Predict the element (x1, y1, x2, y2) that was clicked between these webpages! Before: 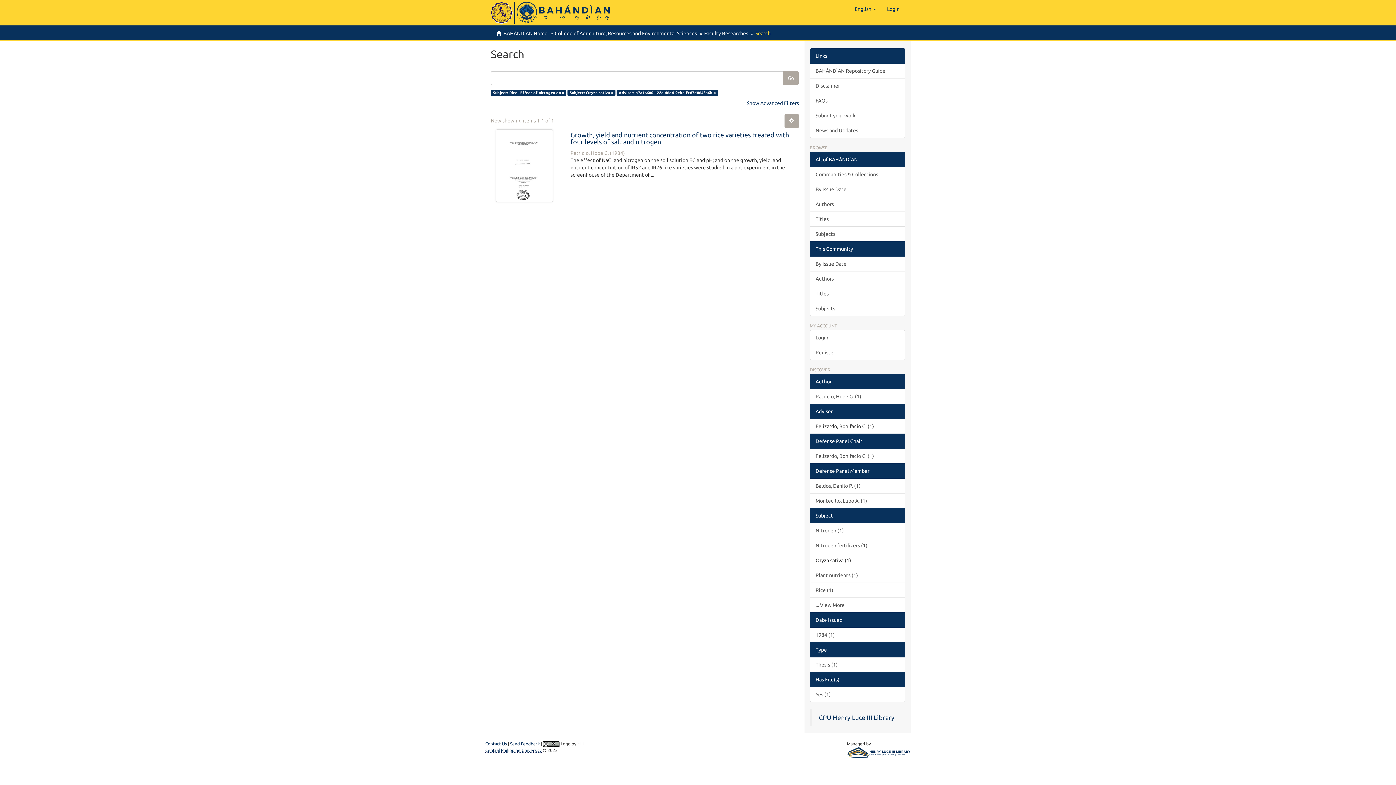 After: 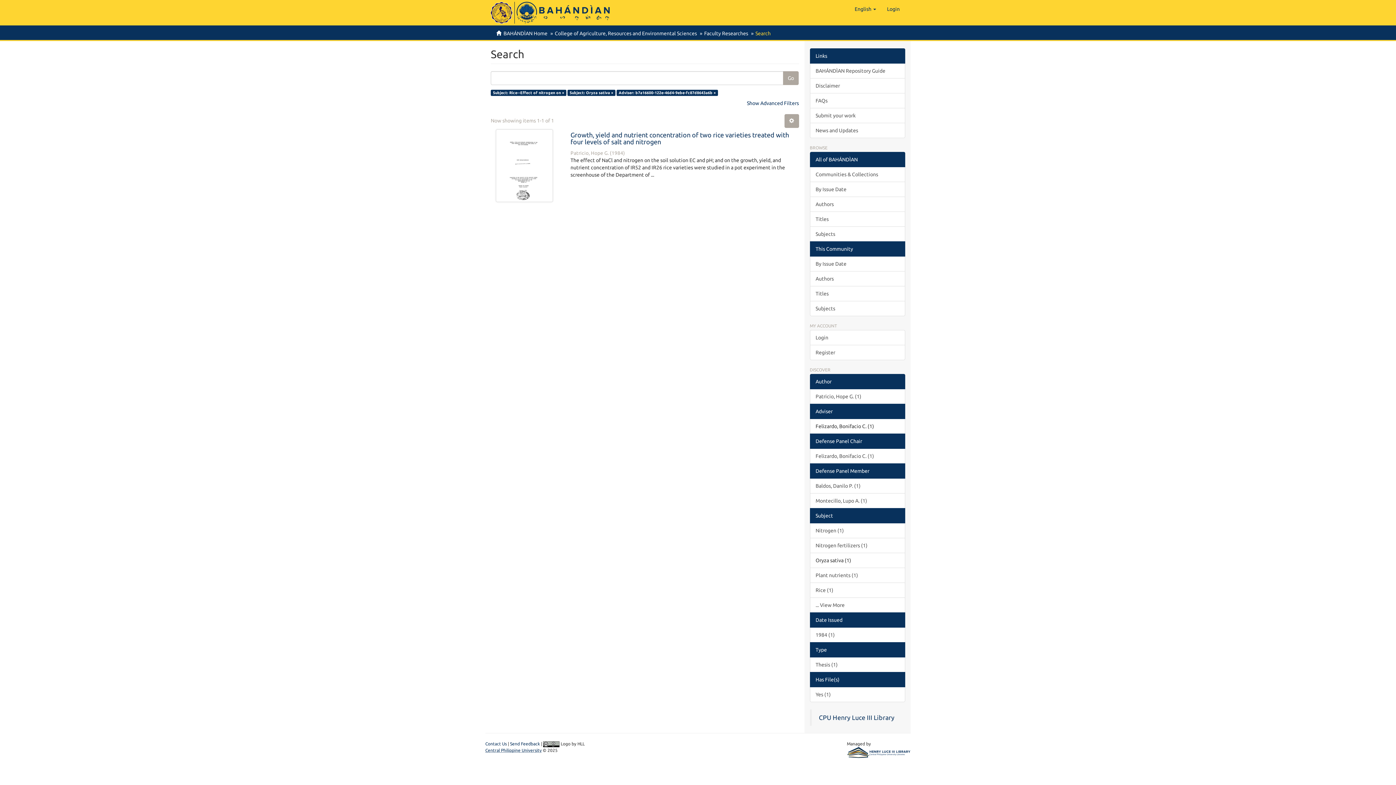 Action: bbox: (543, 741, 559, 746)